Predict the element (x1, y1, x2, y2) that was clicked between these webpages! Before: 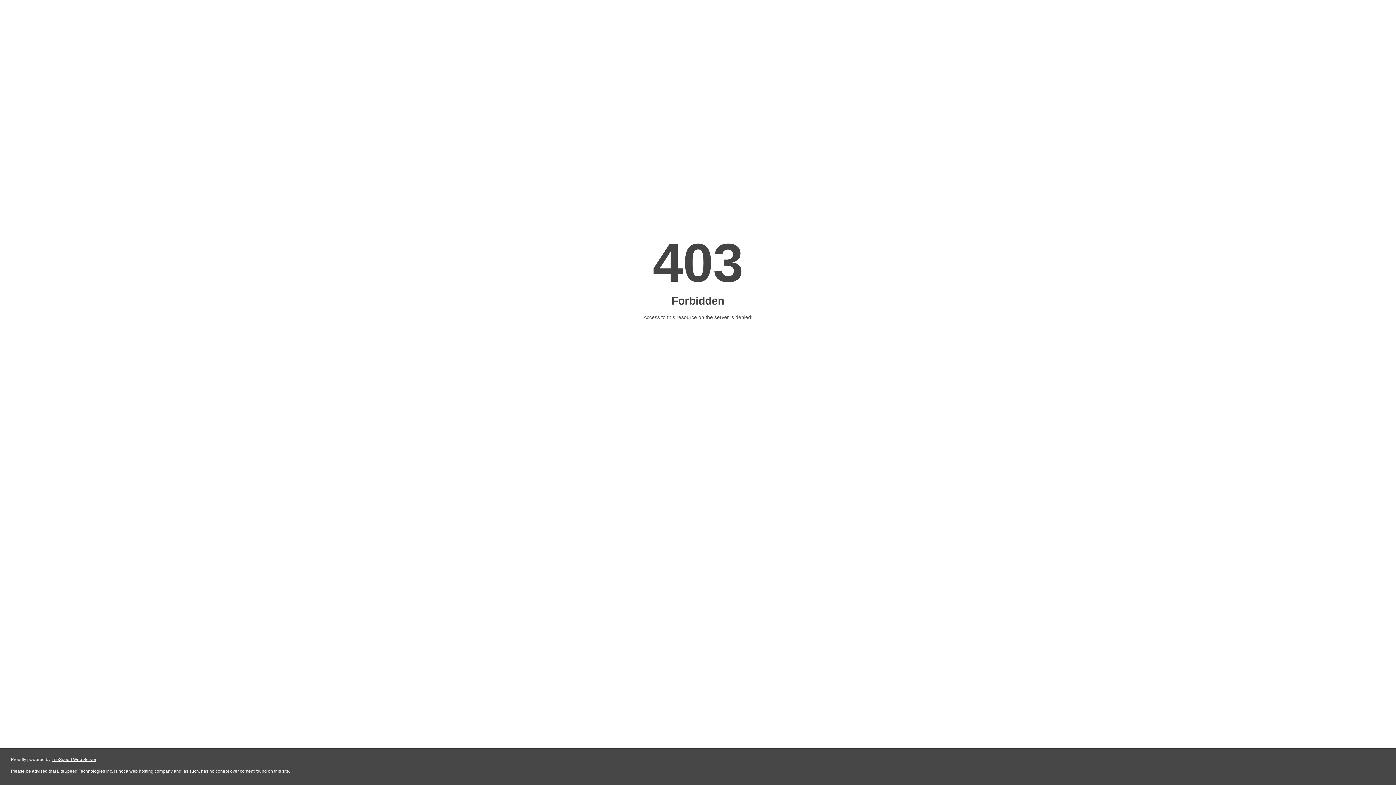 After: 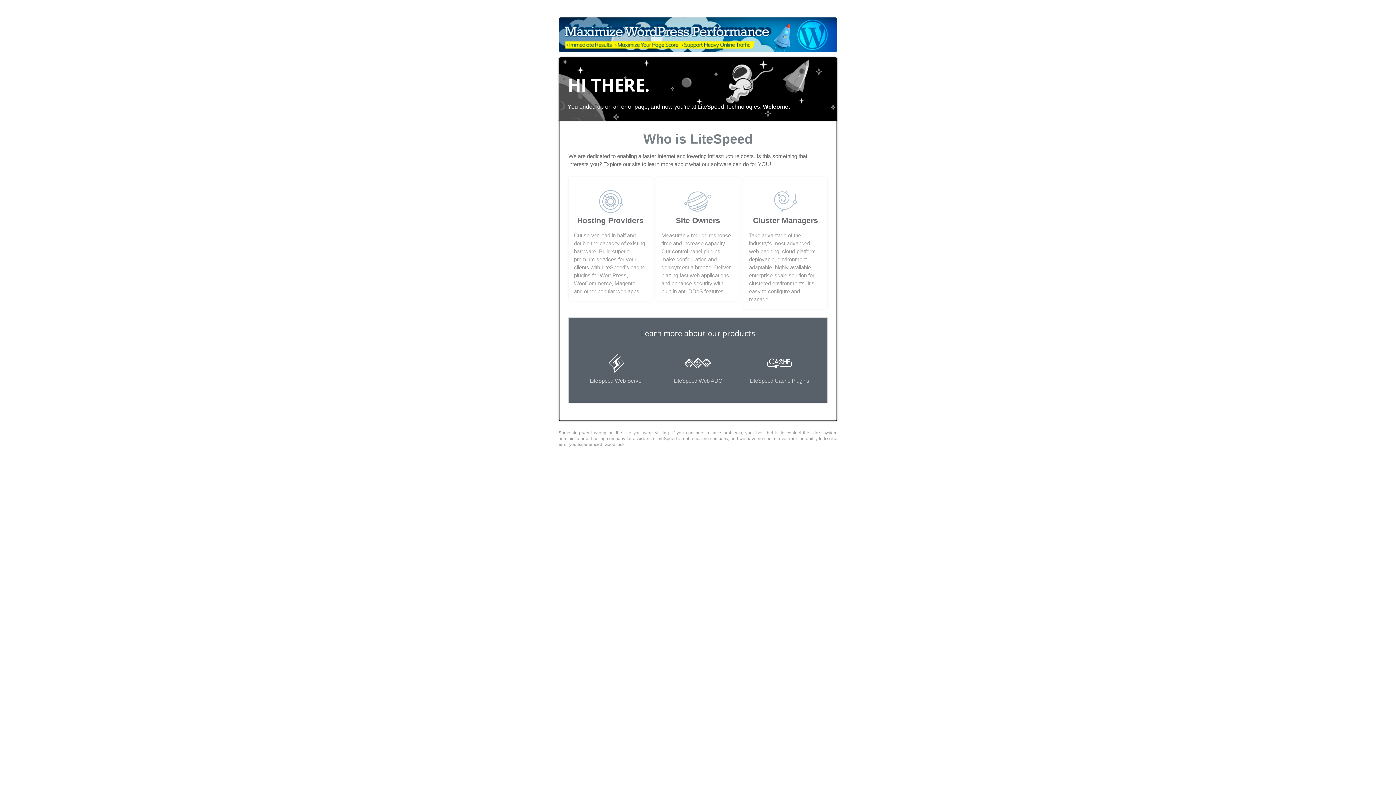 Action: bbox: (51, 757, 96, 762) label: LiteSpeed Web Server